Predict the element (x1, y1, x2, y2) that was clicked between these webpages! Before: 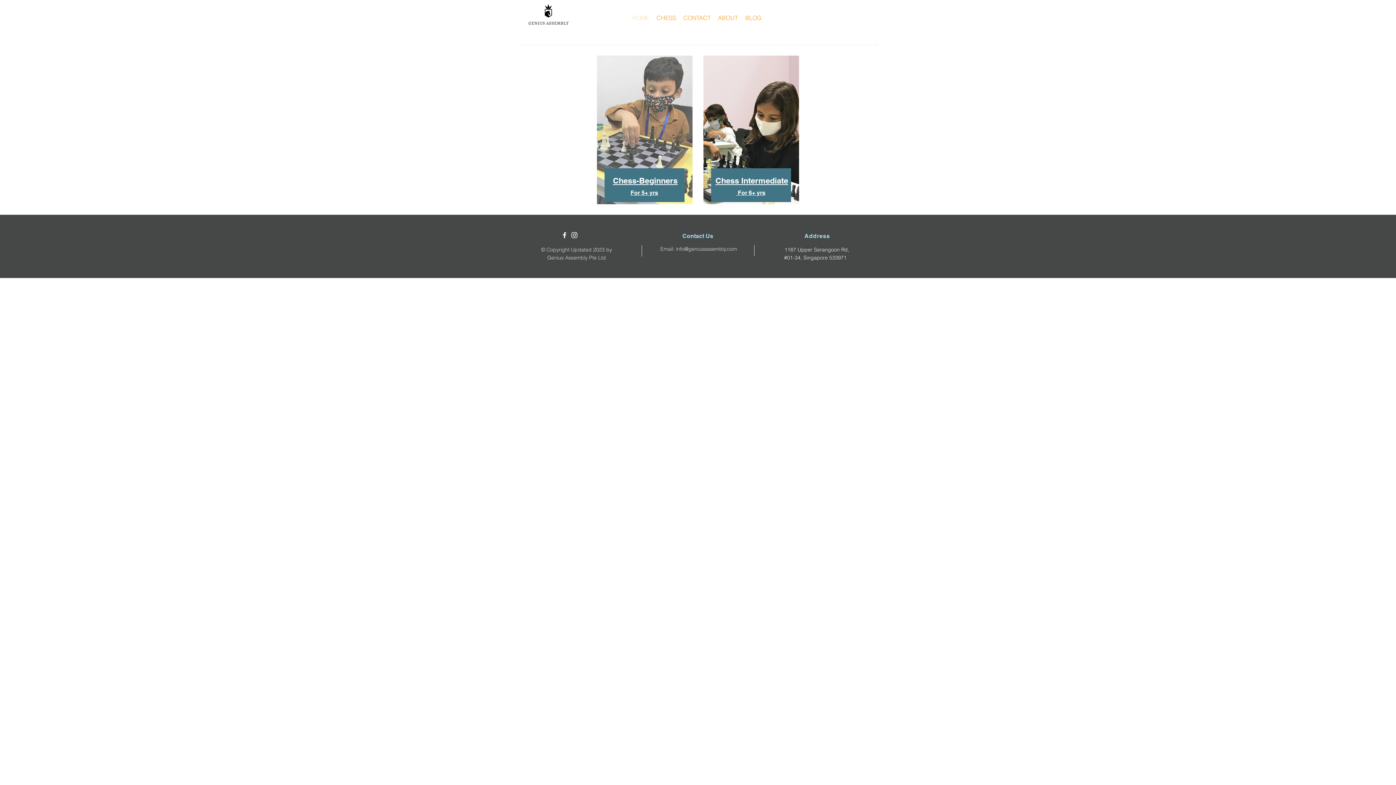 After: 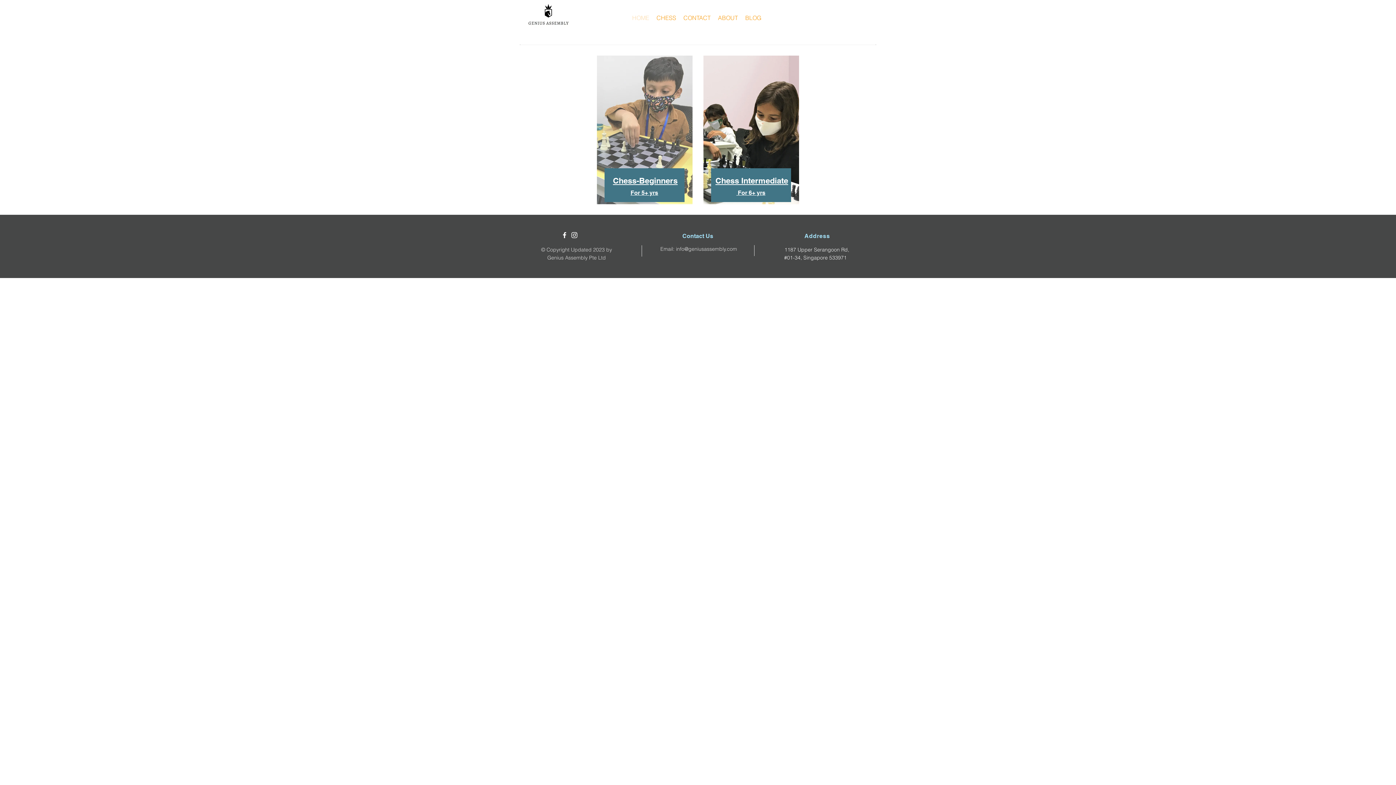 Action: bbox: (613, 176, 677, 185) label: Chess-Beginners